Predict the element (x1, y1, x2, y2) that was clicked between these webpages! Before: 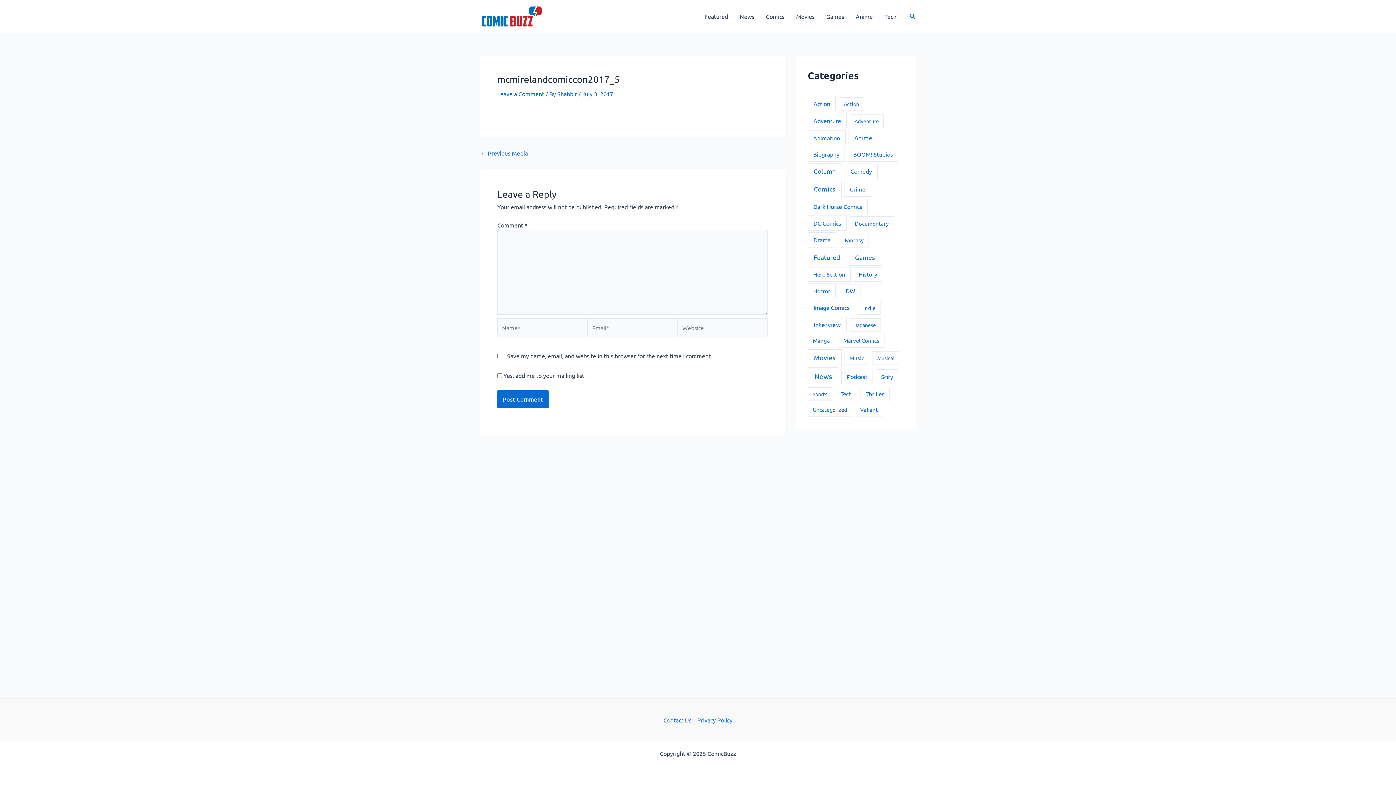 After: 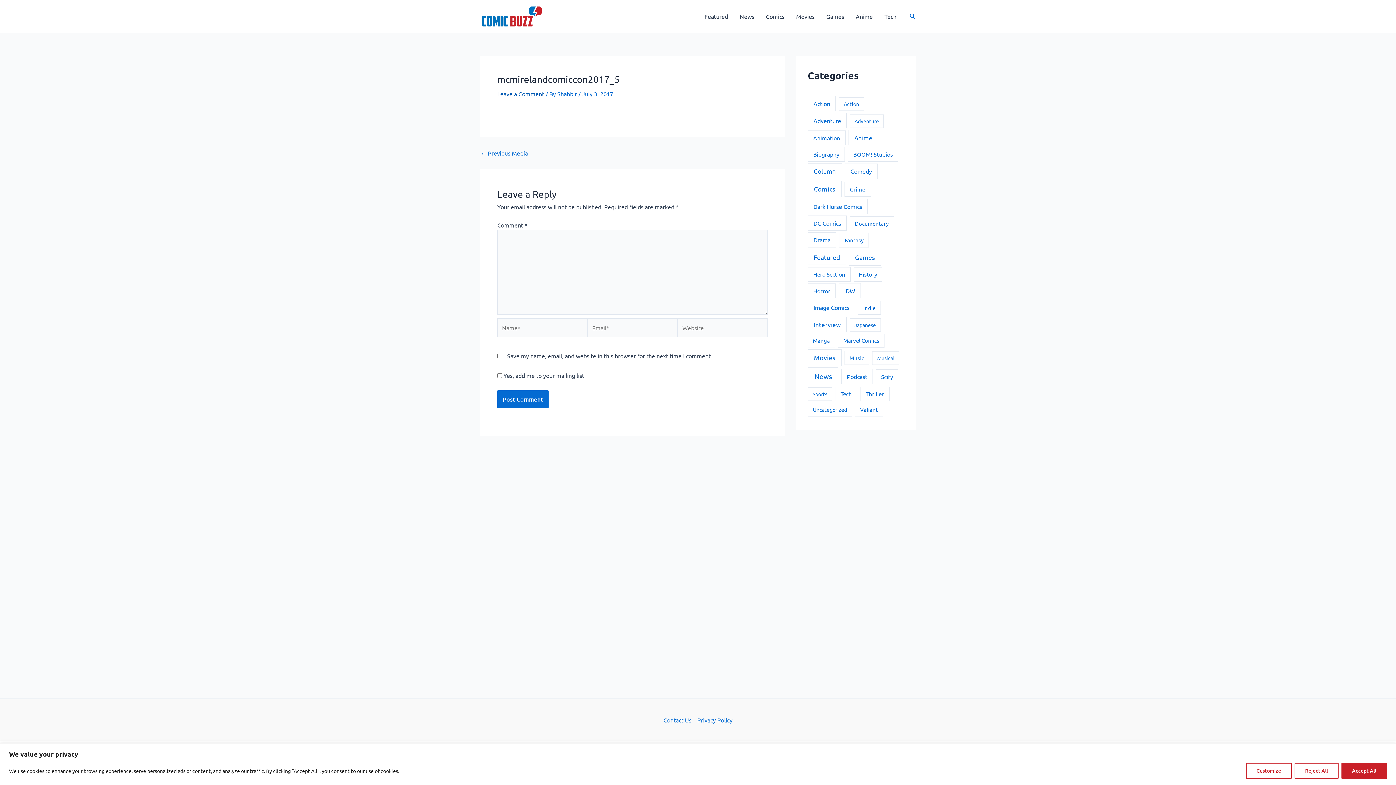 Action: label: Leave a Comment bbox: (497, 90, 544, 97)